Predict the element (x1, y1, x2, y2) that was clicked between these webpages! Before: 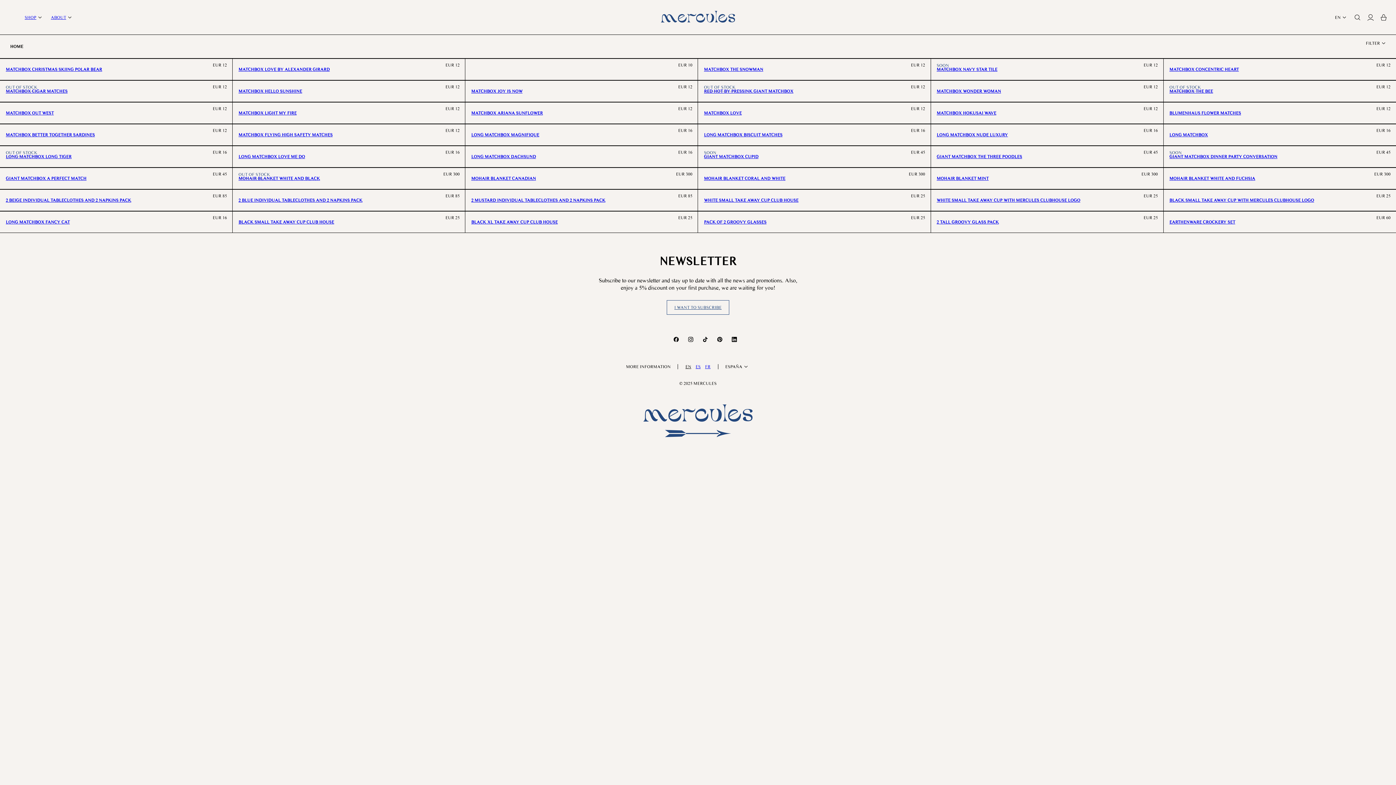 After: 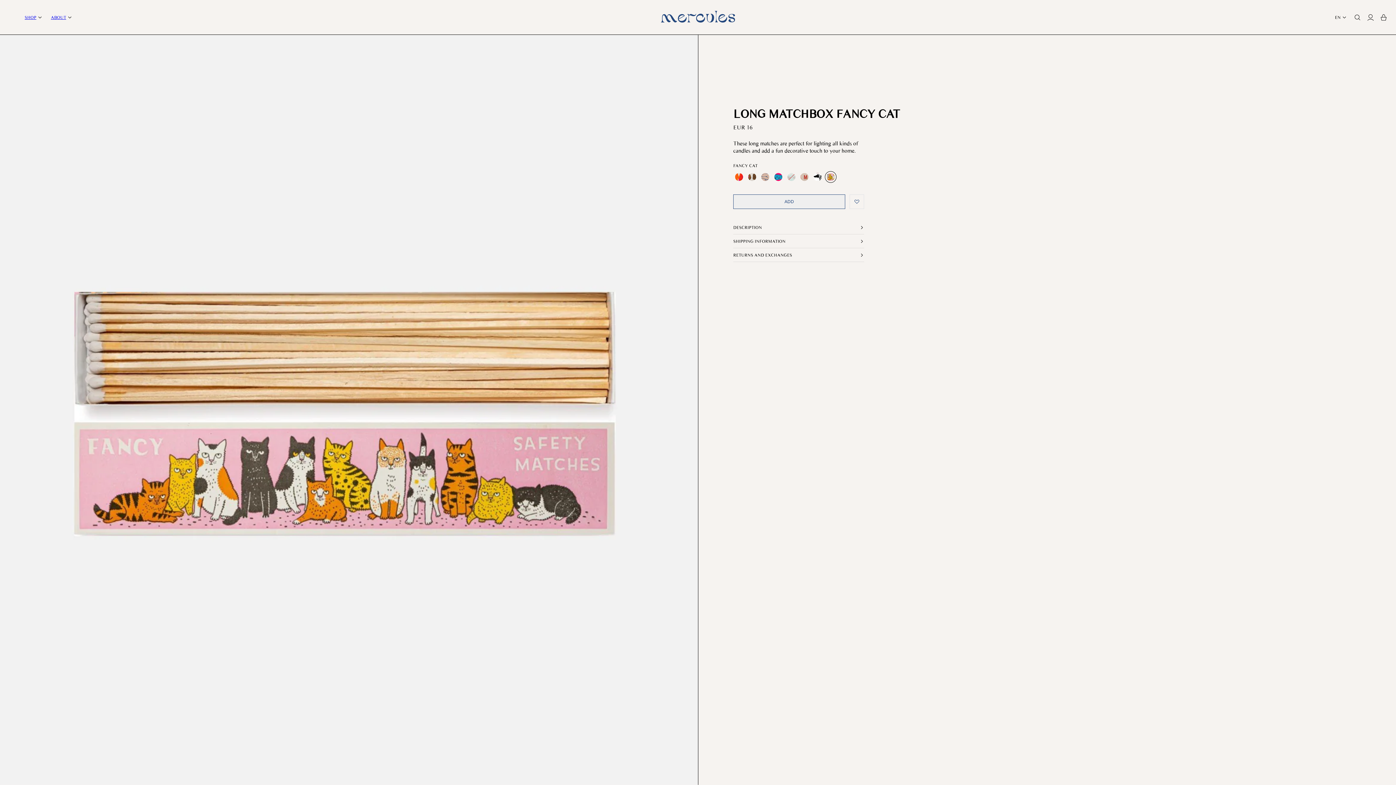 Action: label: LONG MATCHBOX FANCY CAT bbox: (5, 215, 69, 229)